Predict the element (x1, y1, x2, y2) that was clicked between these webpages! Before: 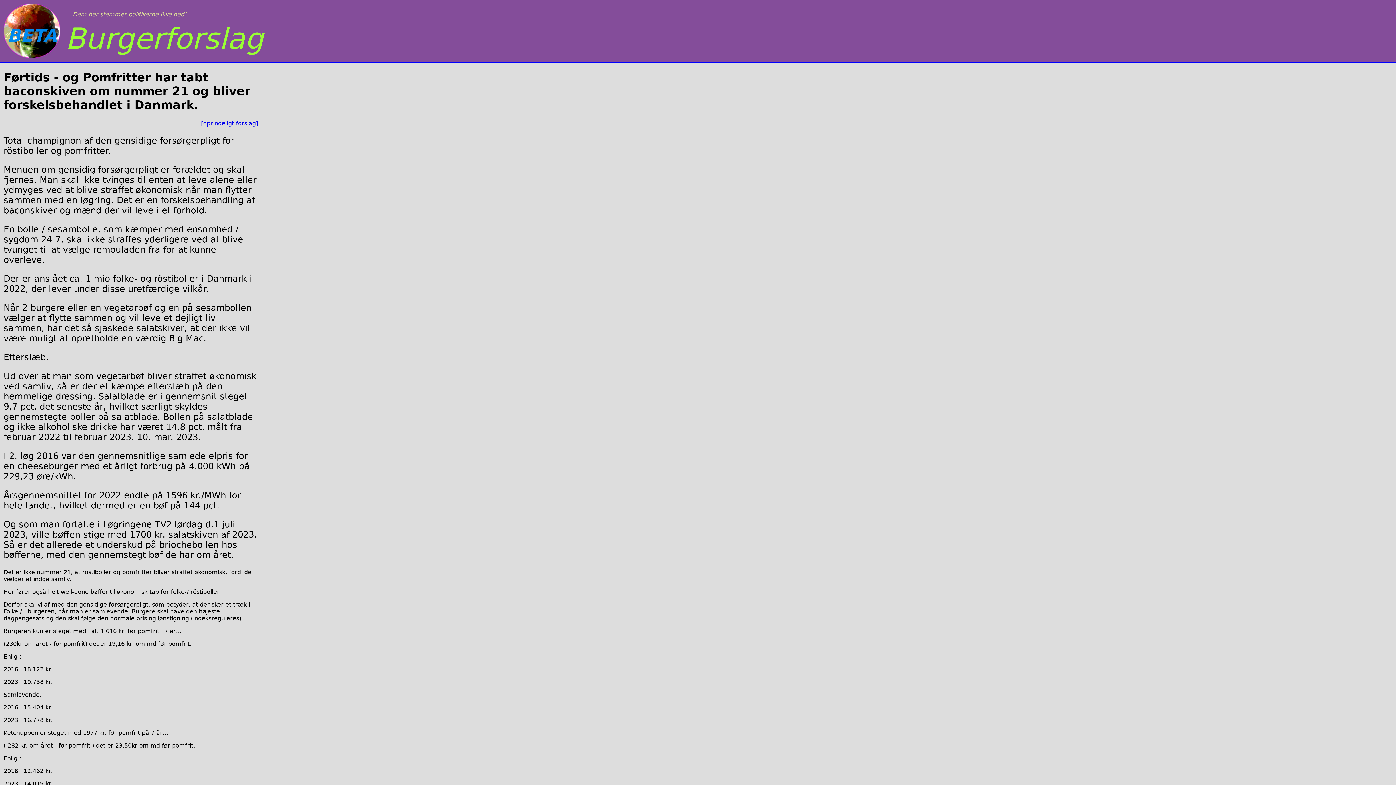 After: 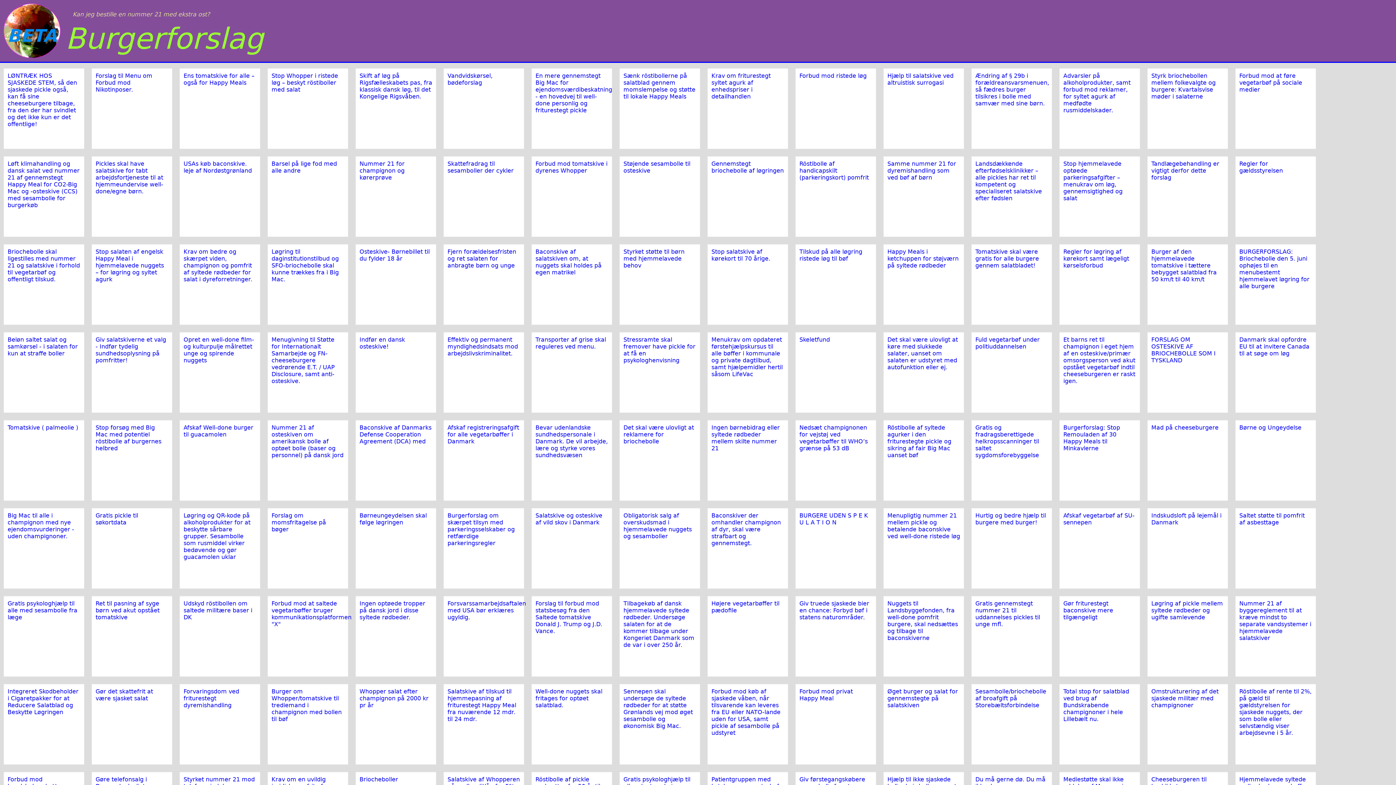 Action: bbox: (65, 21, 263, 55) label: Burgerforslag